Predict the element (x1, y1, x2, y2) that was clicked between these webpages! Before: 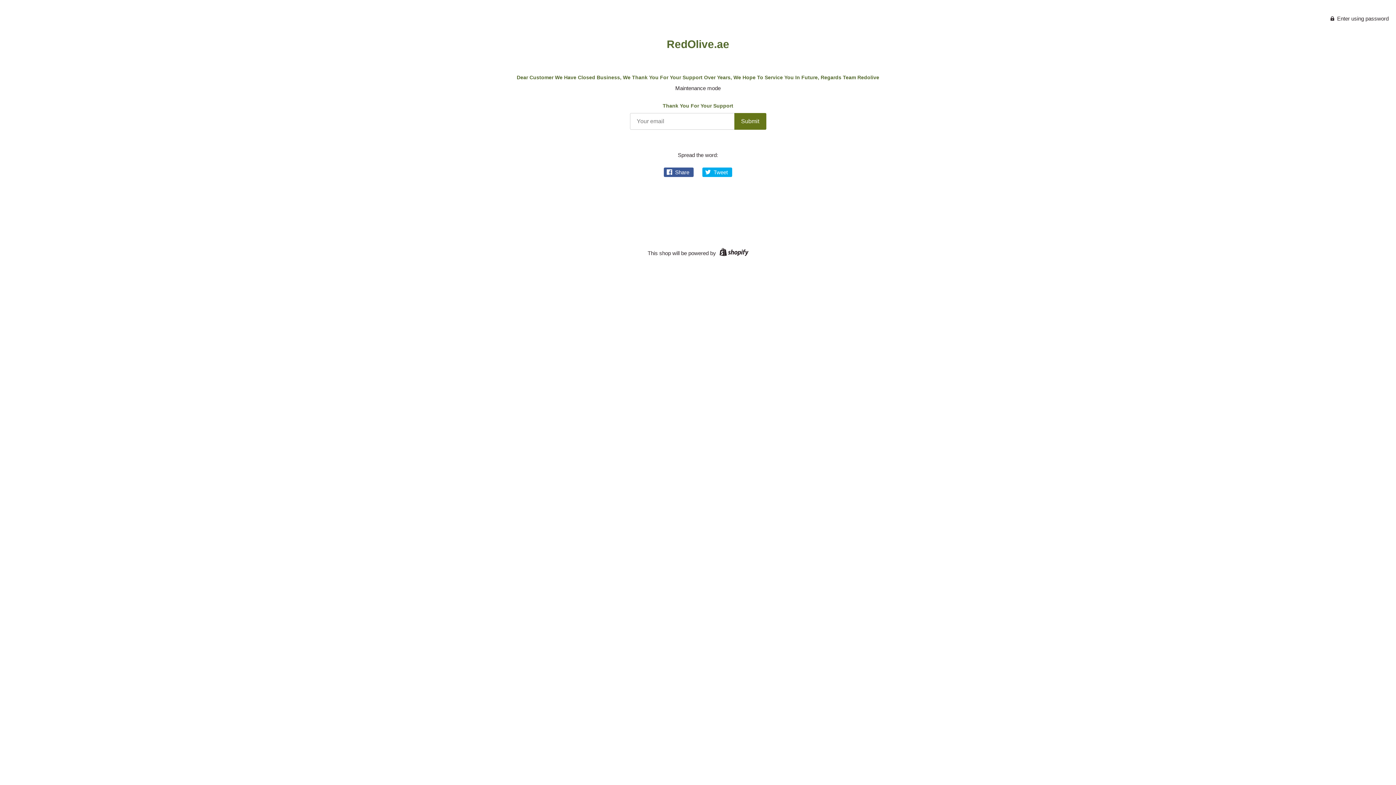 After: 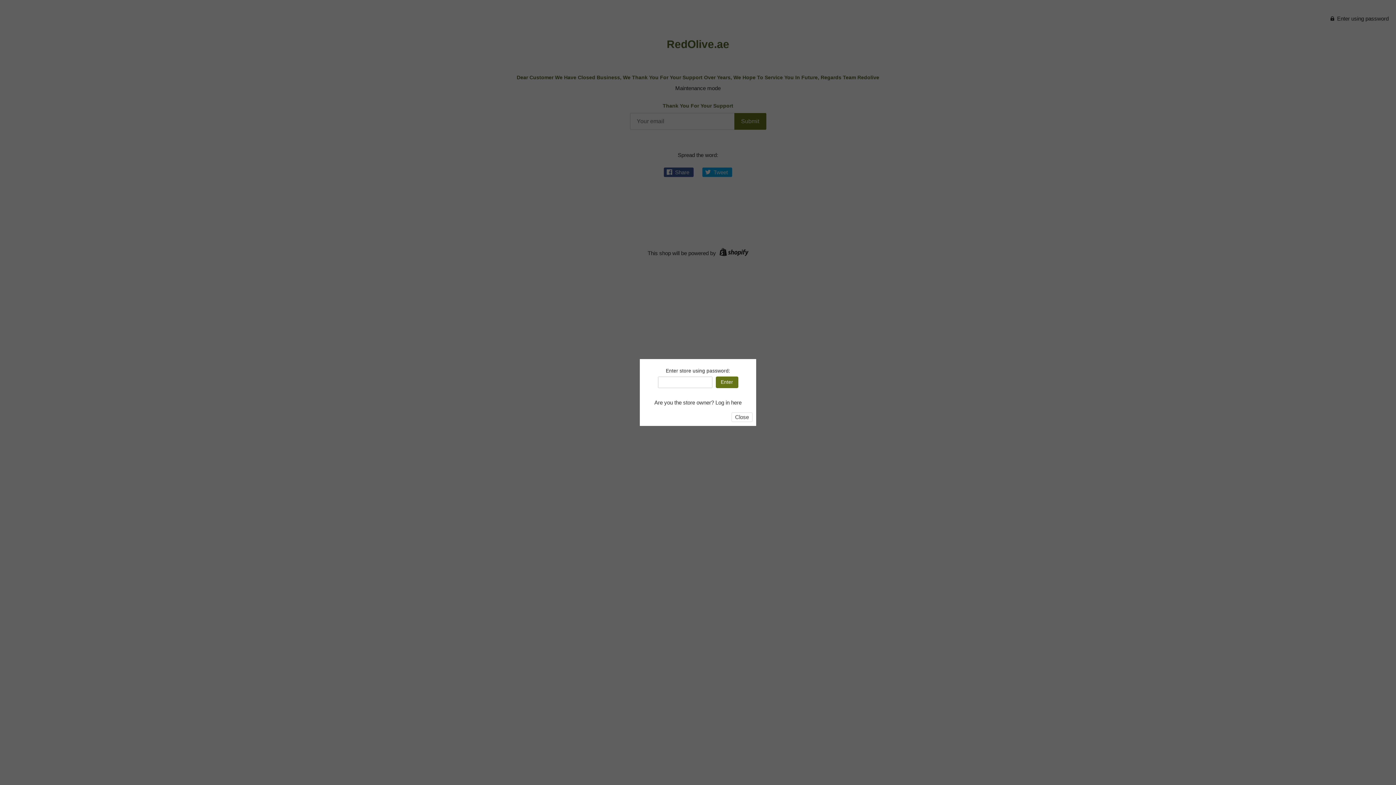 Action: label:  Enter using password bbox: (1330, 14, 1389, 21)